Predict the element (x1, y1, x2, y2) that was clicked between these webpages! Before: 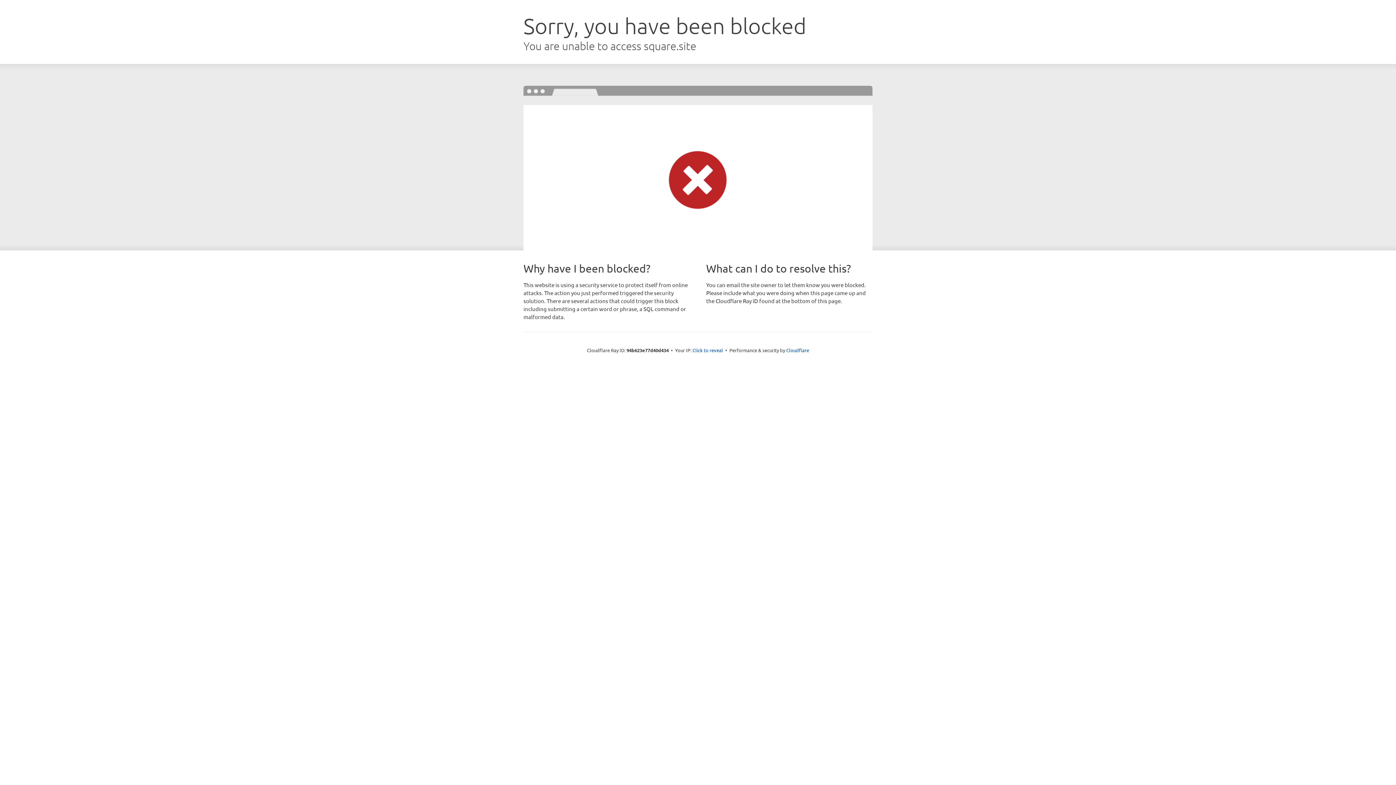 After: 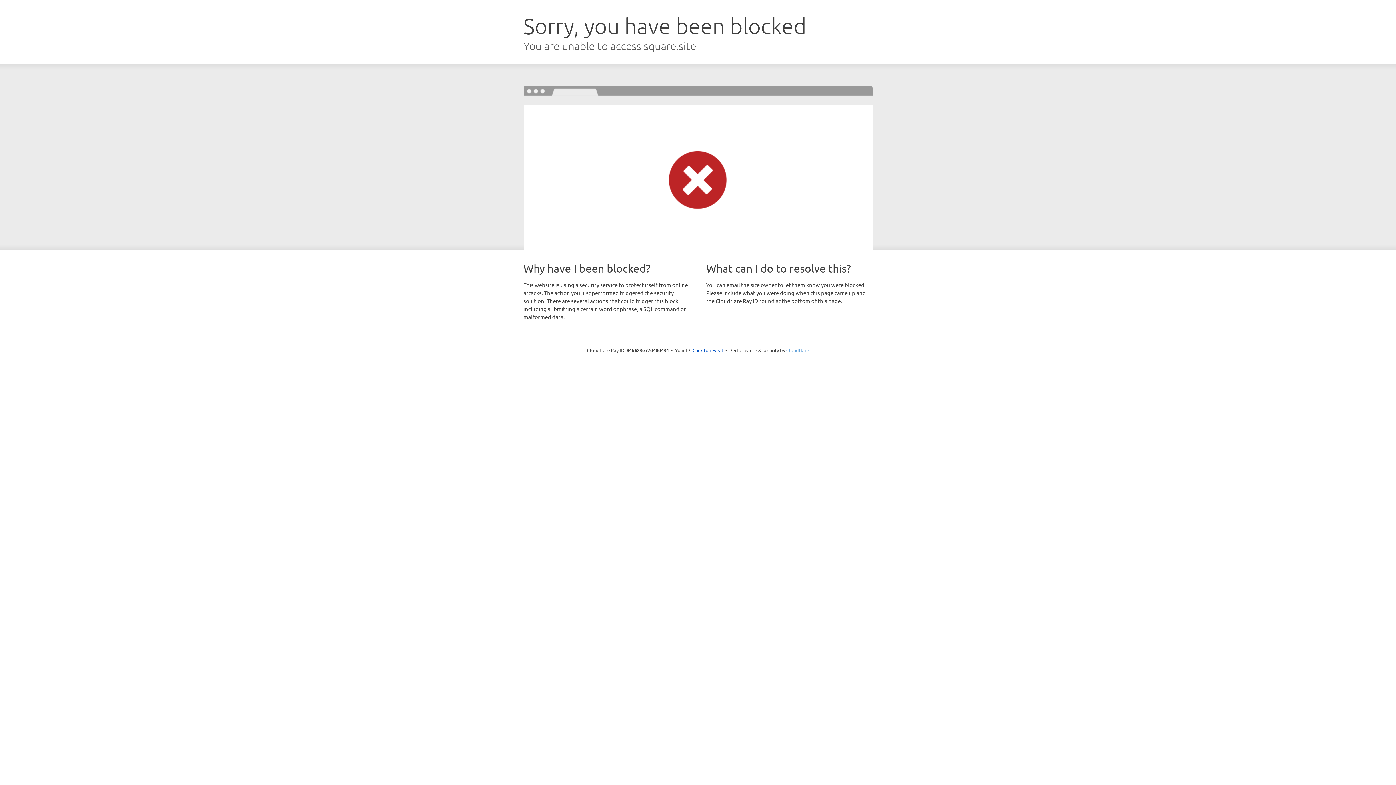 Action: bbox: (786, 347, 809, 353) label: Cloudflare